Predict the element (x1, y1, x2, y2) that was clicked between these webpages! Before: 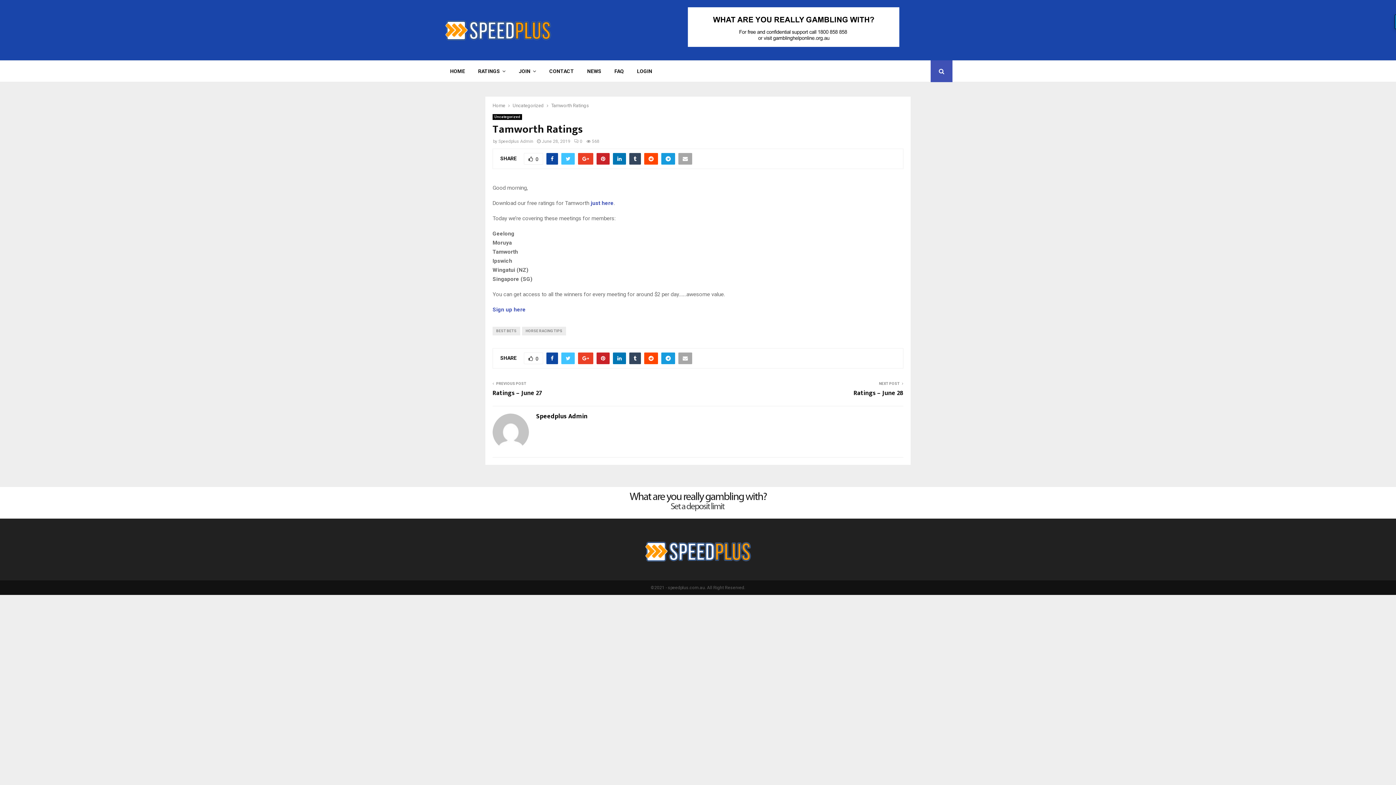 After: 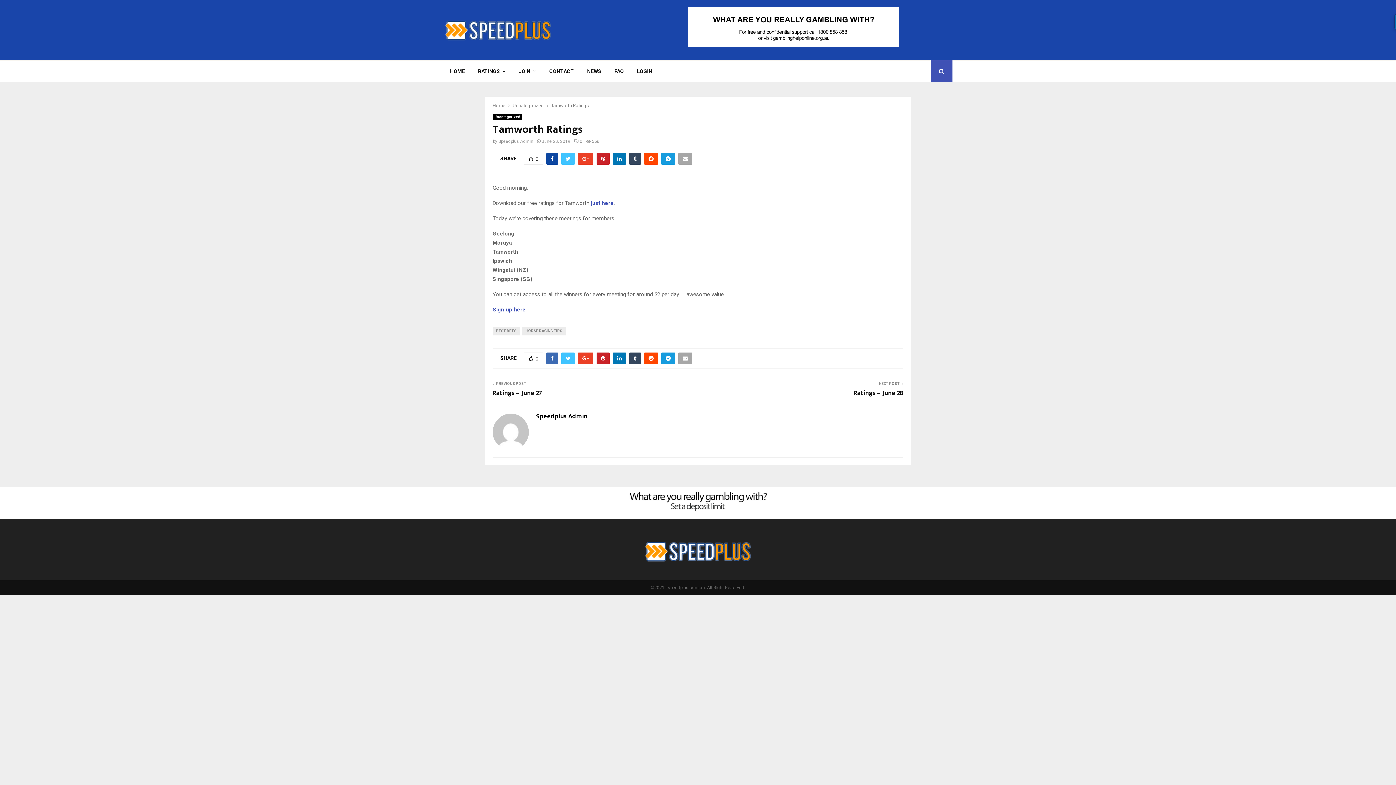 Action: bbox: (546, 352, 558, 364)